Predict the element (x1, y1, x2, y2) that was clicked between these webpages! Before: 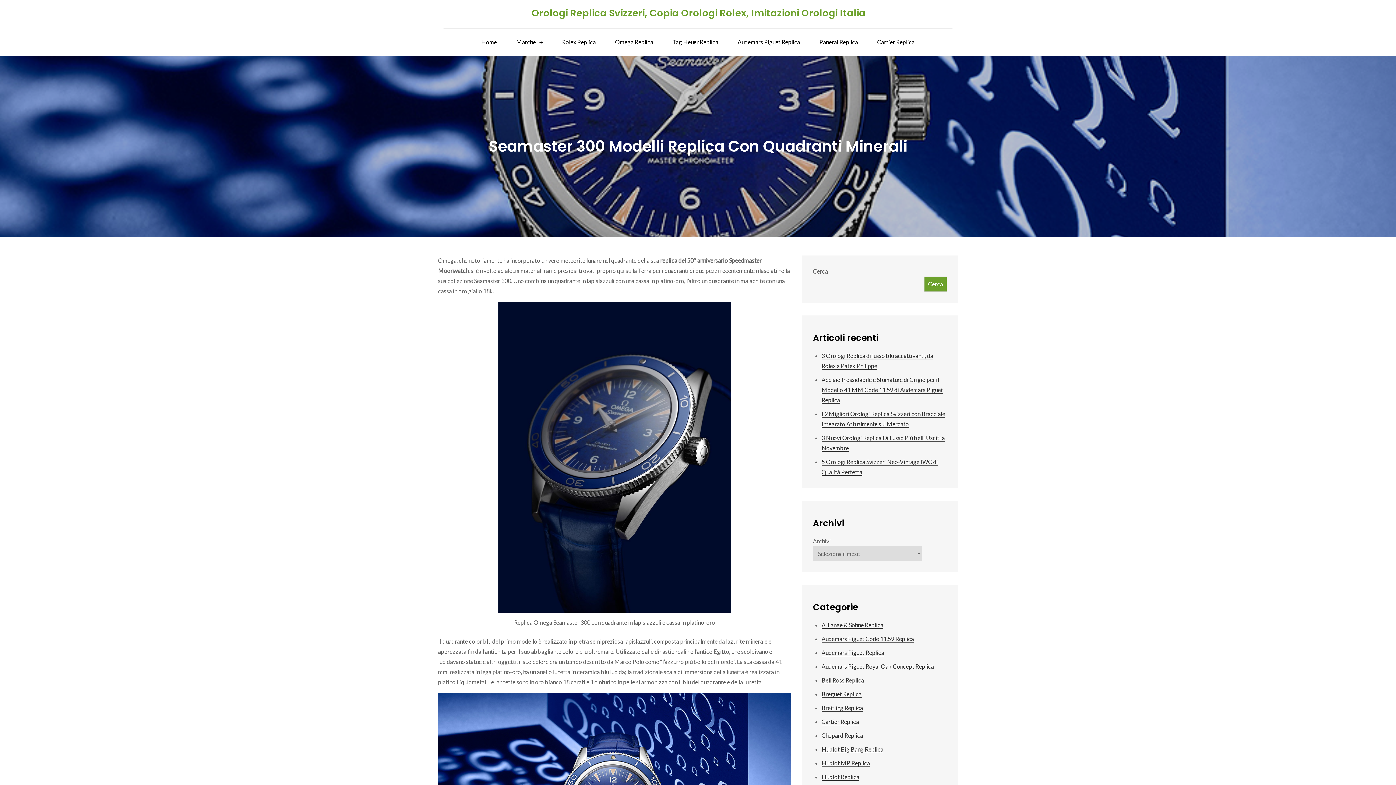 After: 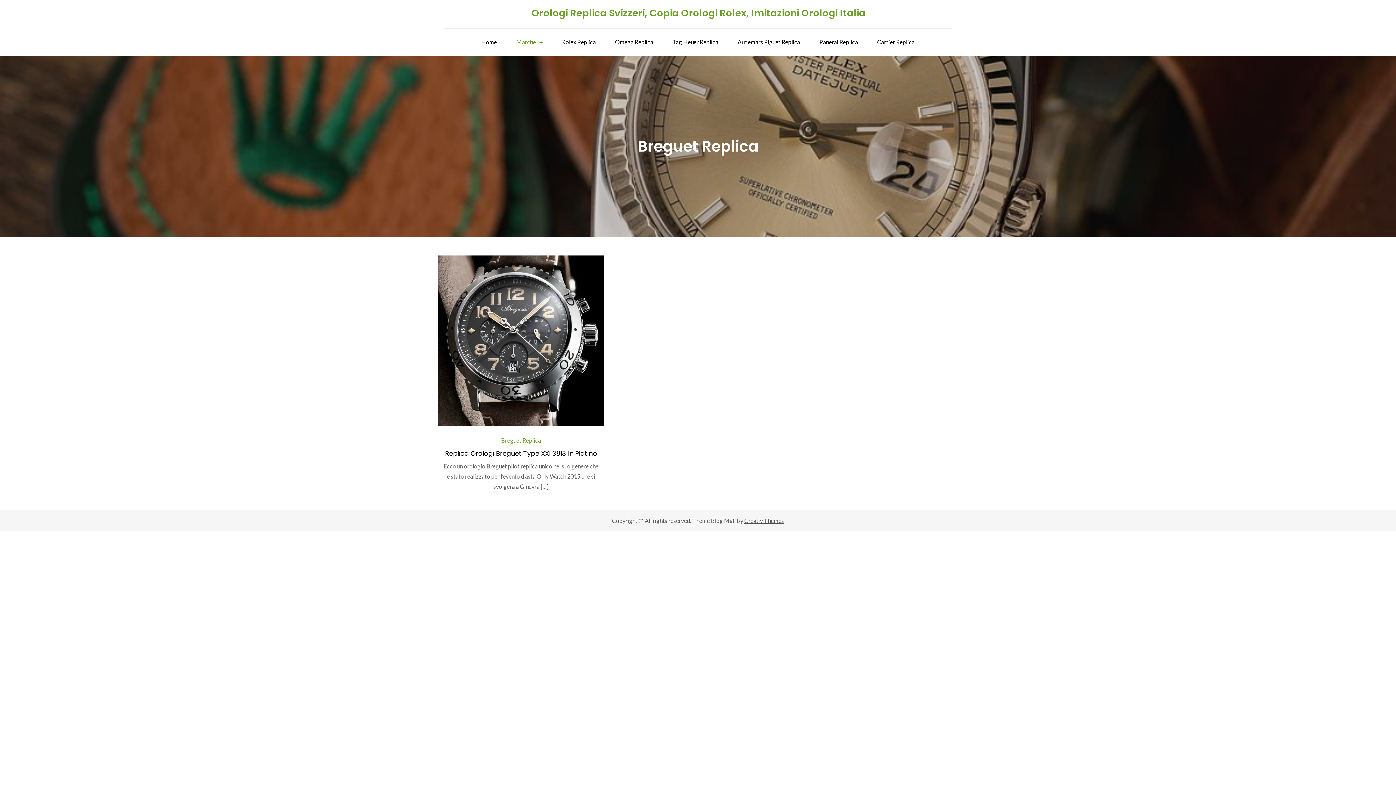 Action: bbox: (821, 690, 861, 698) label: Breguet Replica